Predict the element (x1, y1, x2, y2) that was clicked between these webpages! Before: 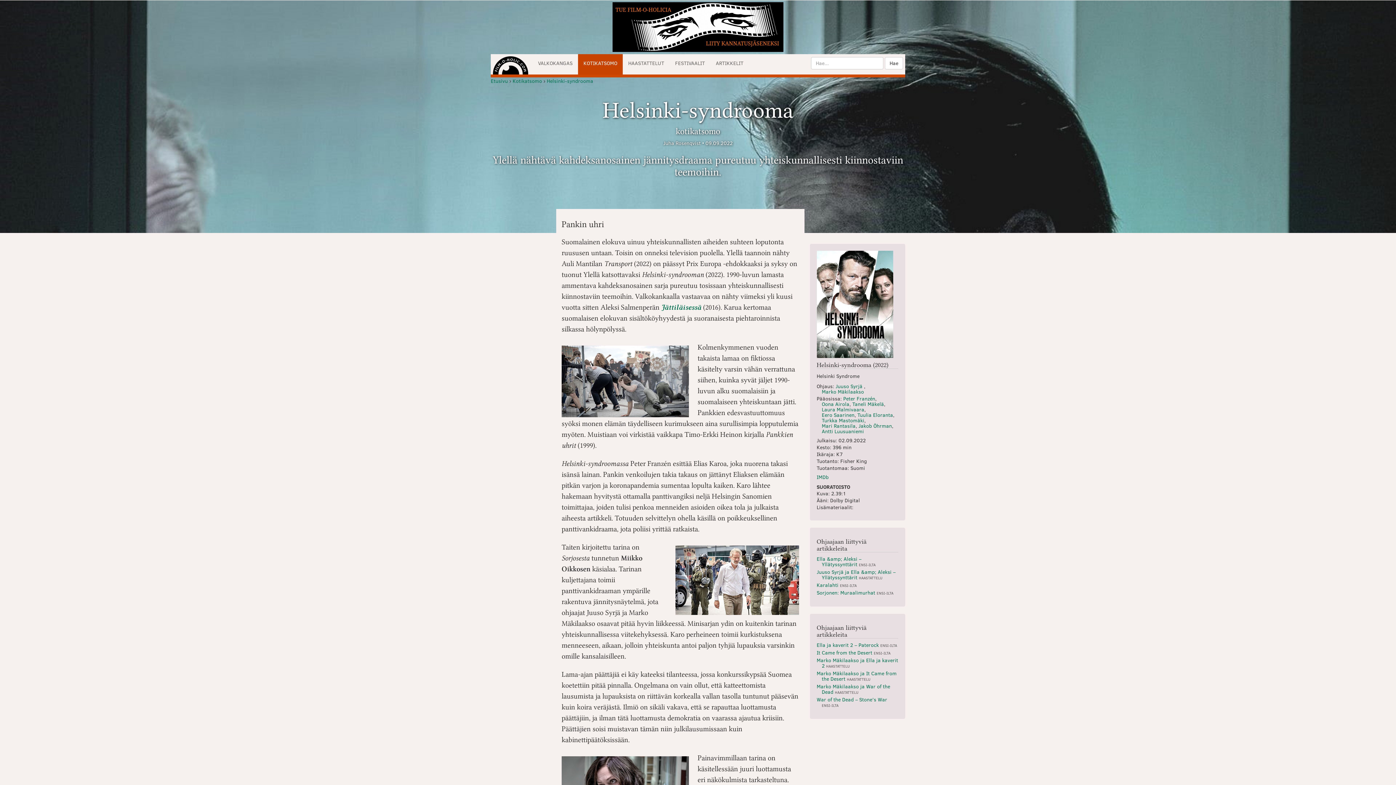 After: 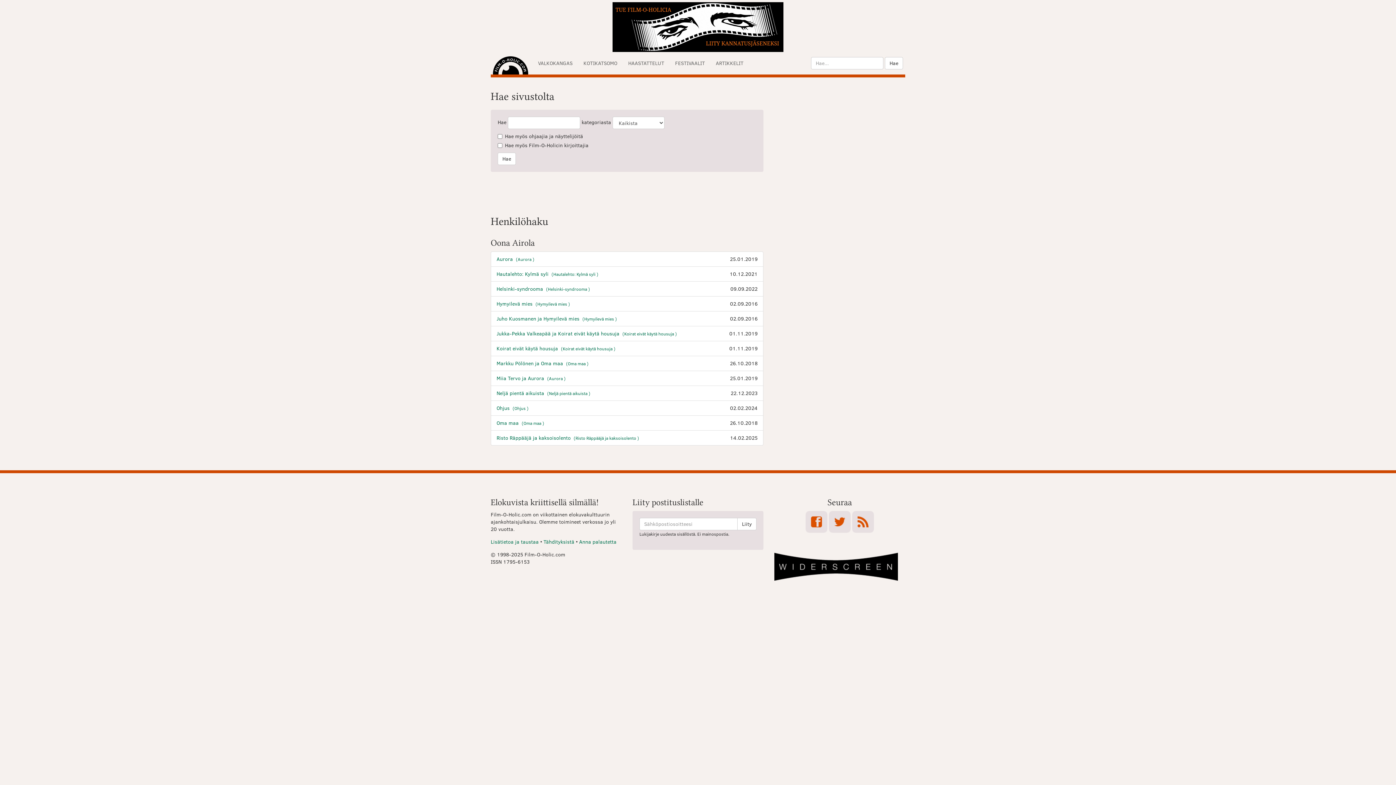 Action: label: Oona Airola bbox: (822, 400, 849, 407)